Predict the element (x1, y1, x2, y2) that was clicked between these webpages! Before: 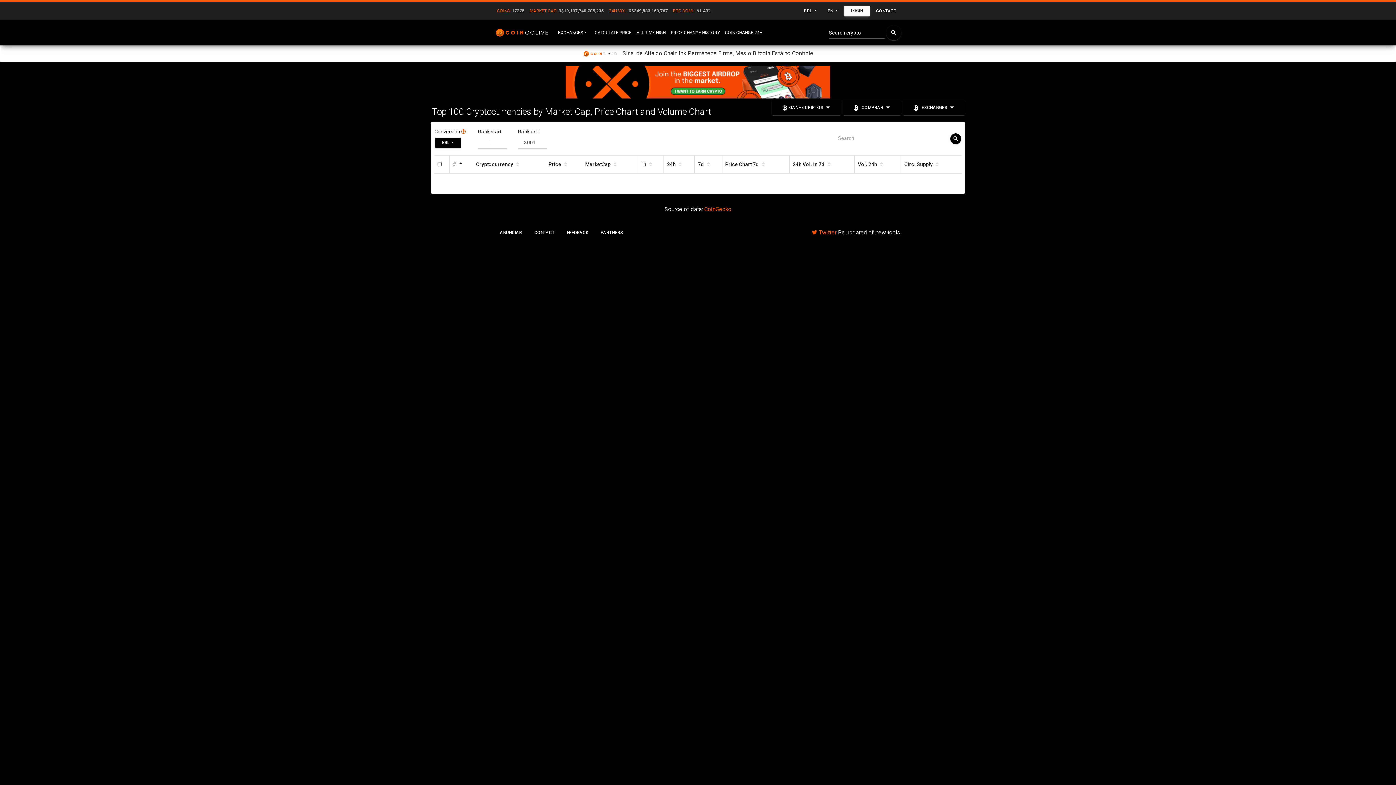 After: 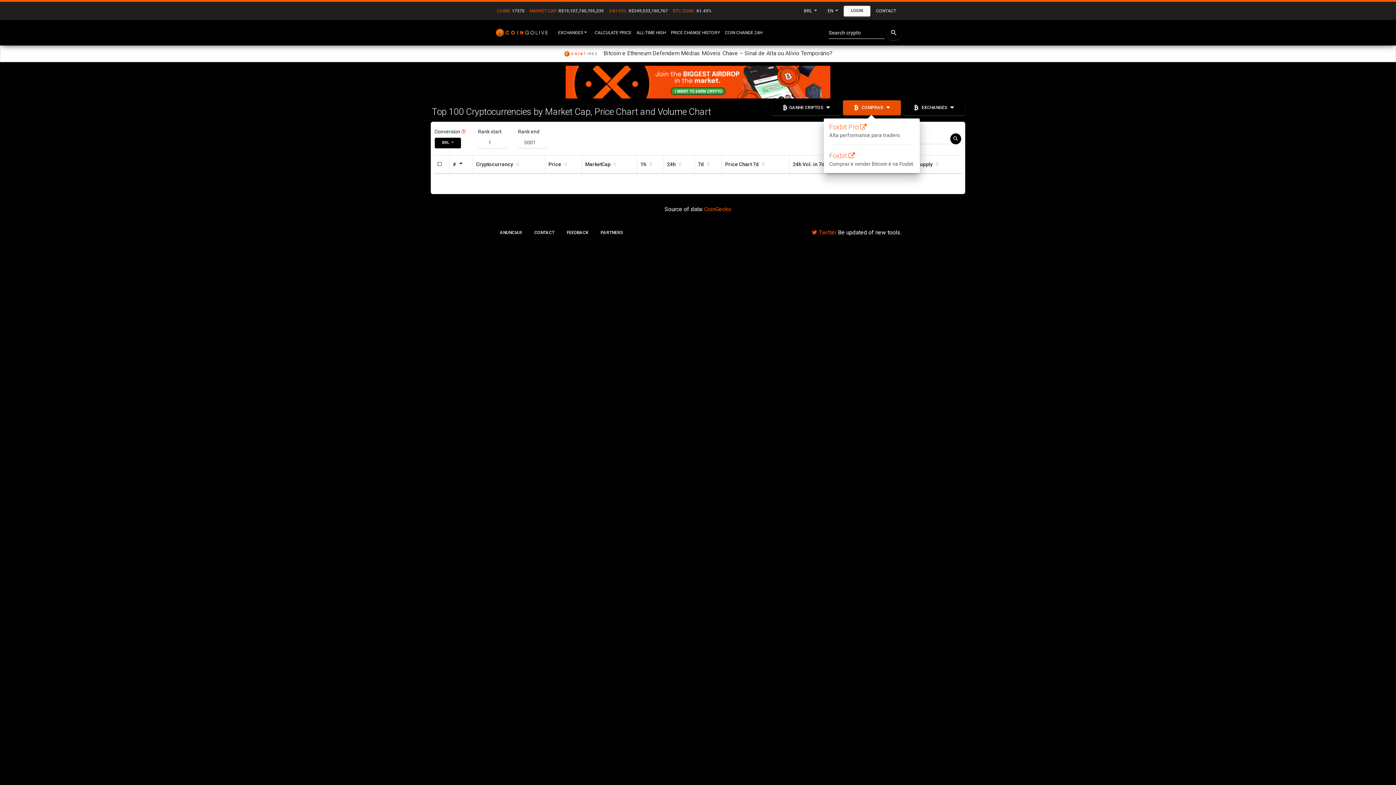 Action: label:  COMPRAR  bbox: (843, 100, 901, 115)